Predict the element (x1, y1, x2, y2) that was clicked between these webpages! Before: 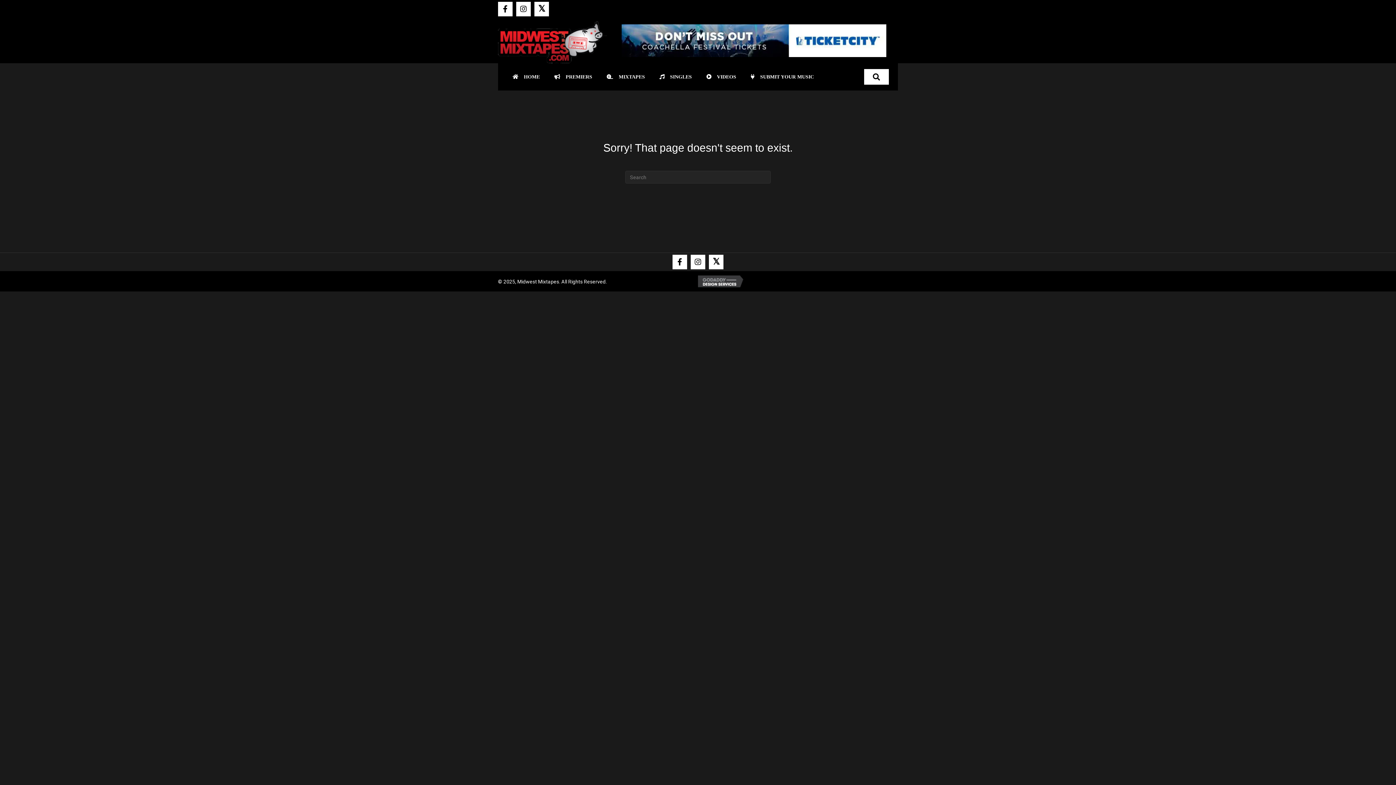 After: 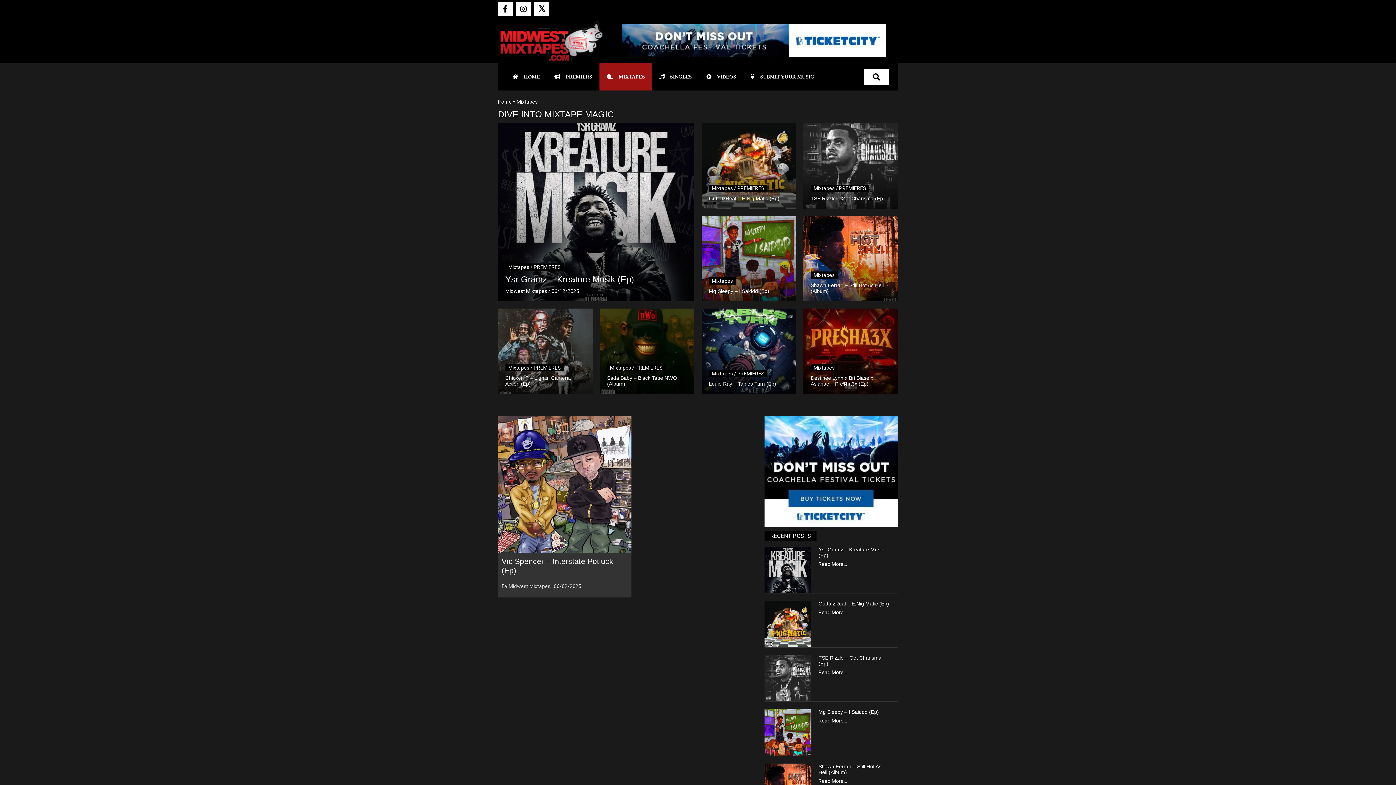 Action: label: MIXTAPES bbox: (599, 63, 652, 90)